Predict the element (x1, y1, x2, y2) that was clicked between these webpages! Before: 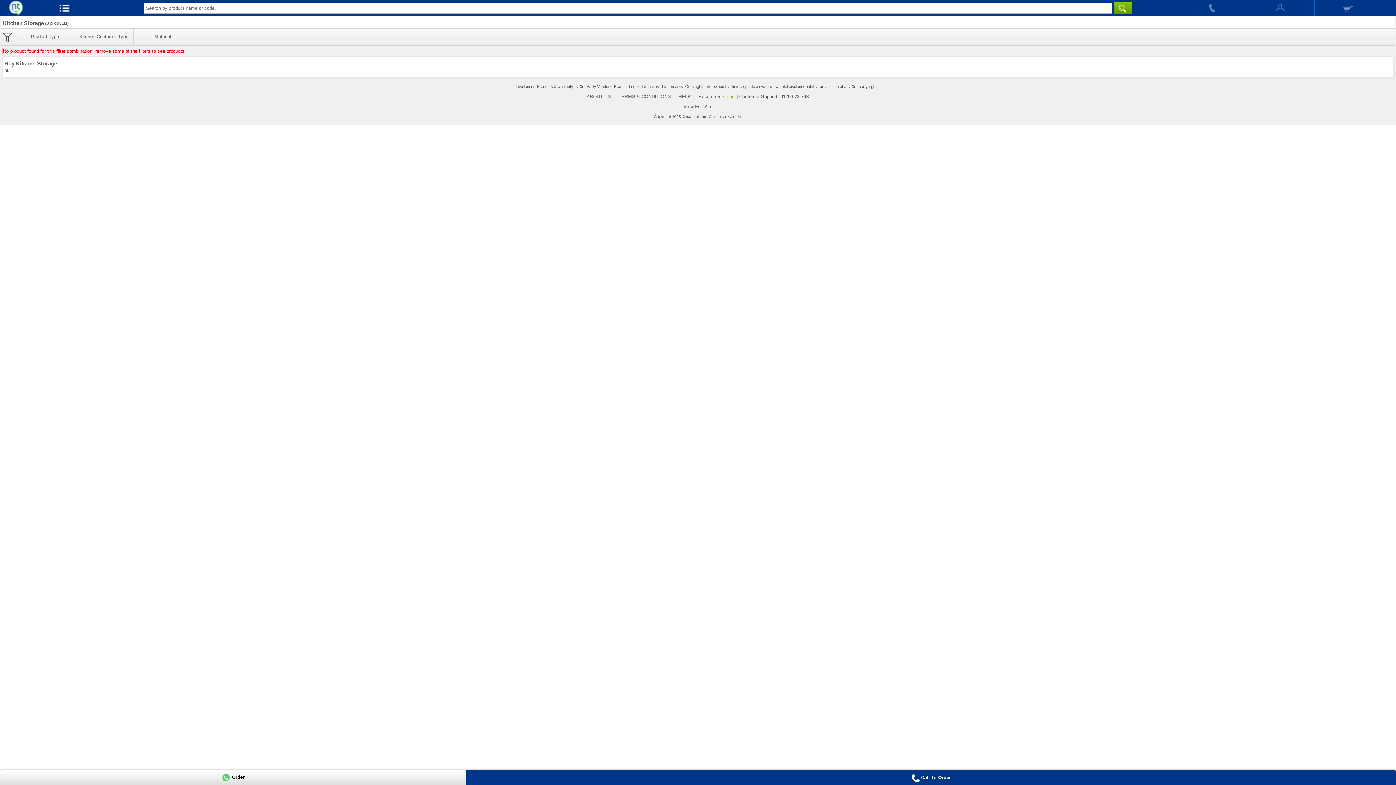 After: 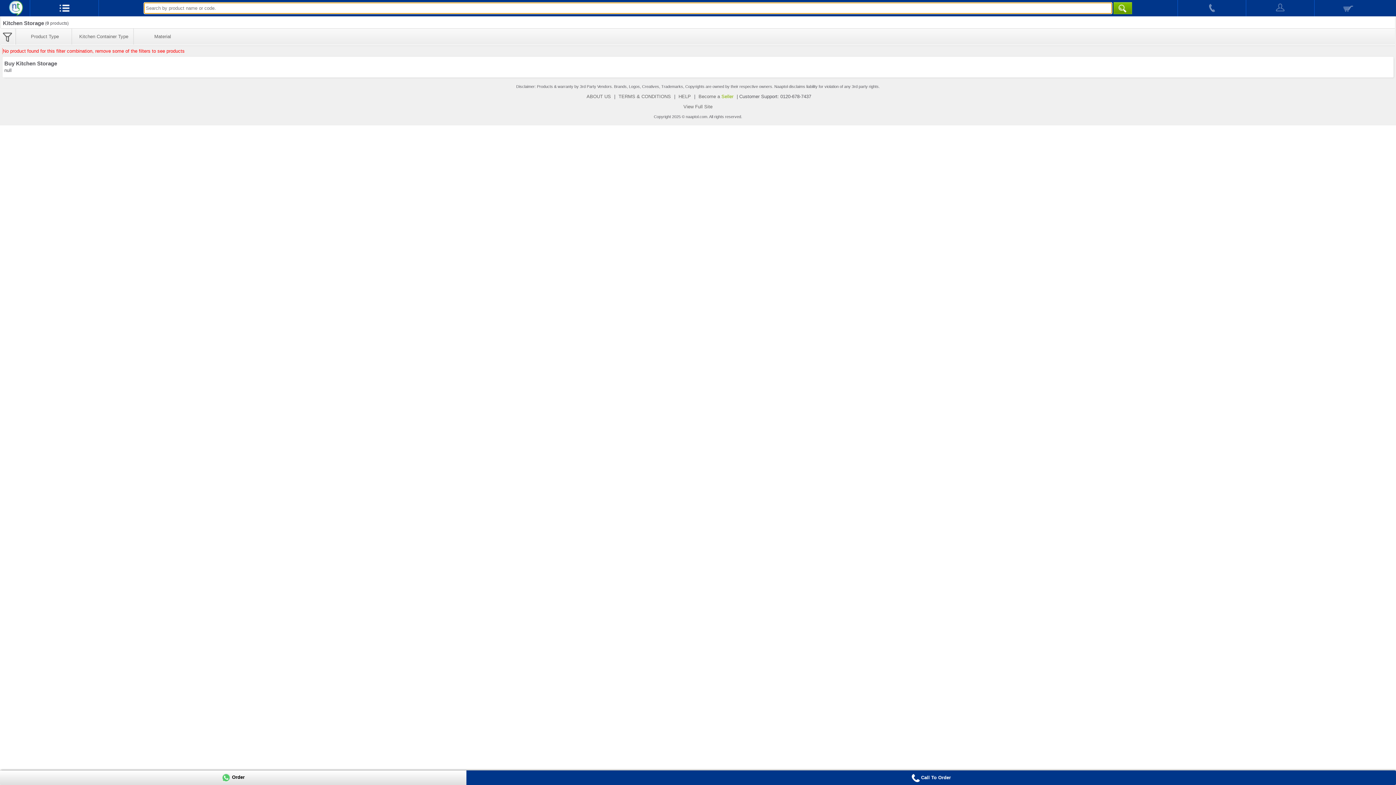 Action: label:   bbox: (1113, 2, 1132, 14)